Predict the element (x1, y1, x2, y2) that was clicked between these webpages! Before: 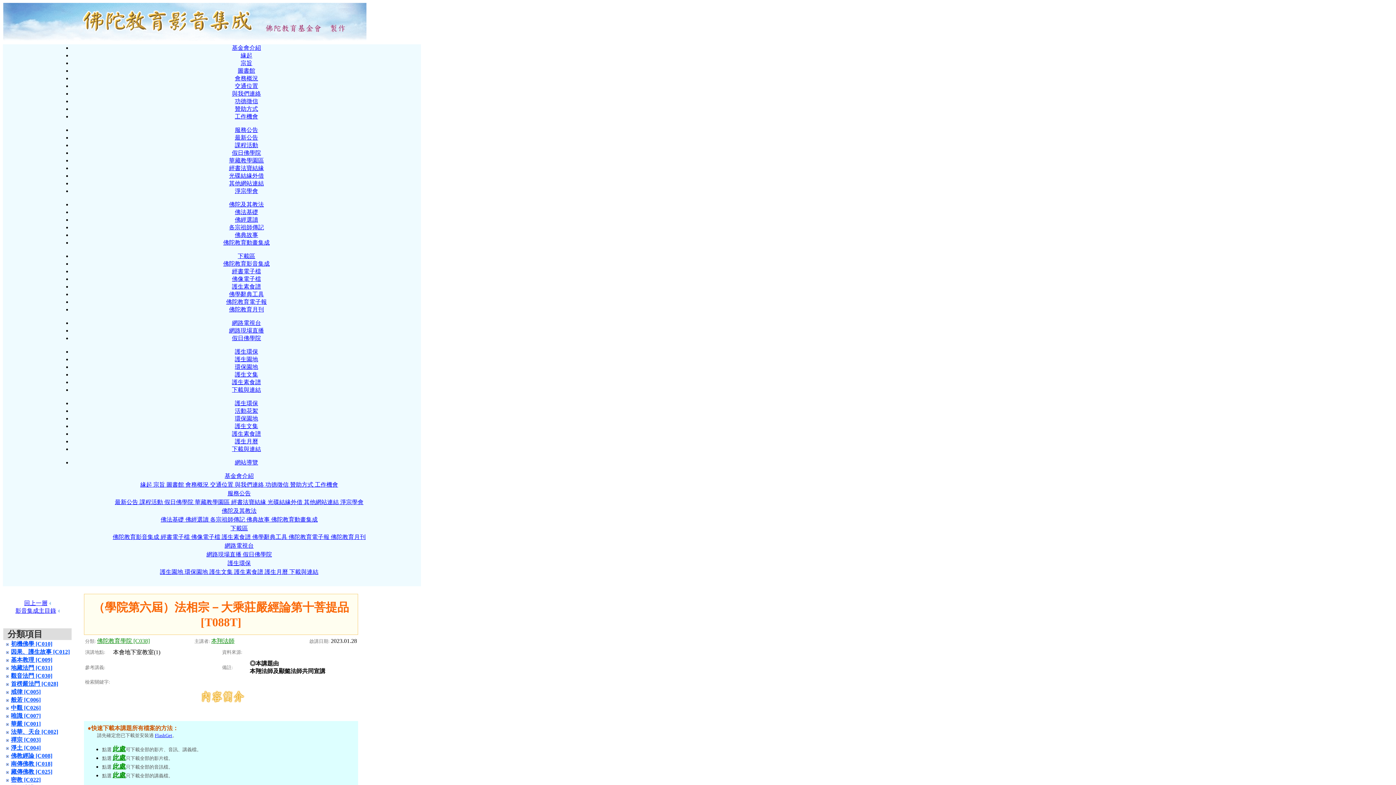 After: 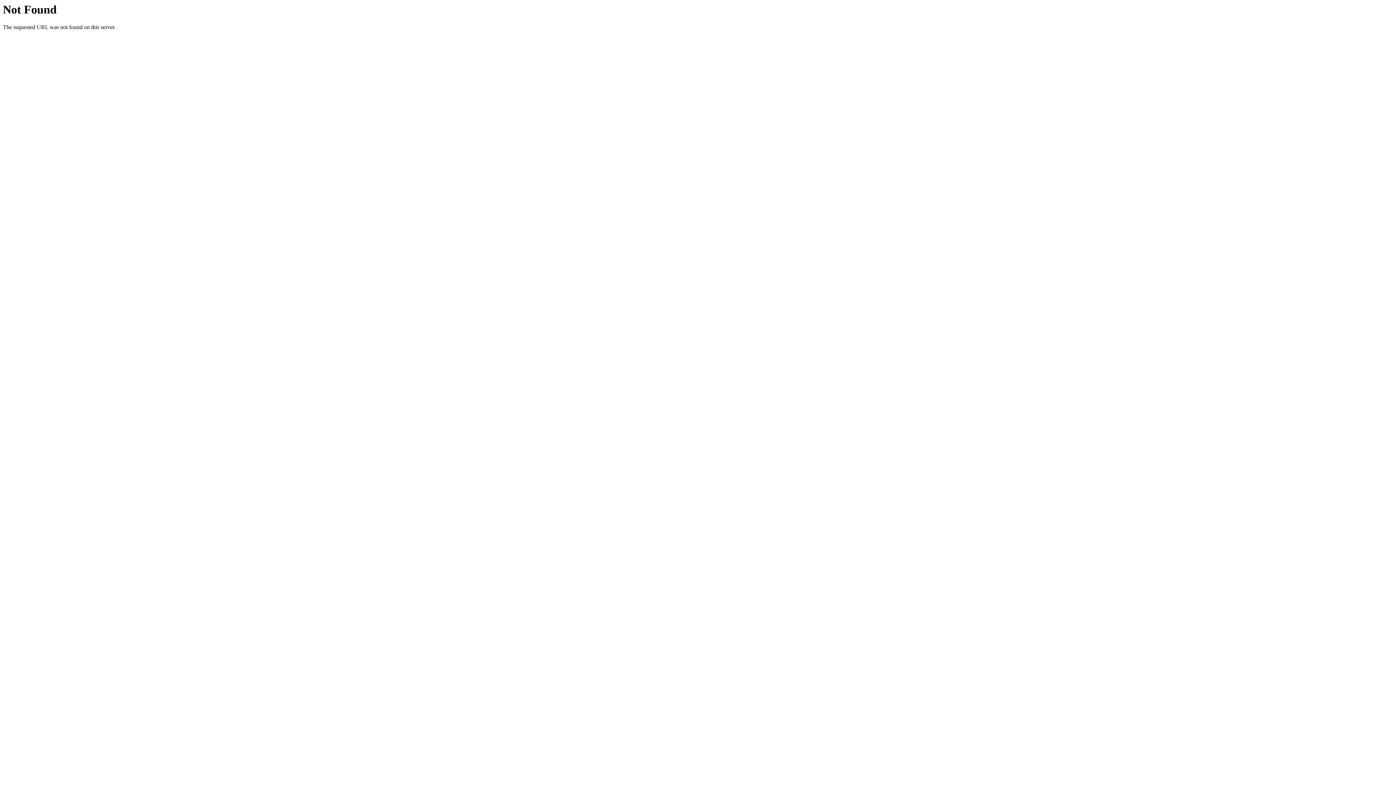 Action: label: 佛典故事 bbox: (246, 516, 269, 522)